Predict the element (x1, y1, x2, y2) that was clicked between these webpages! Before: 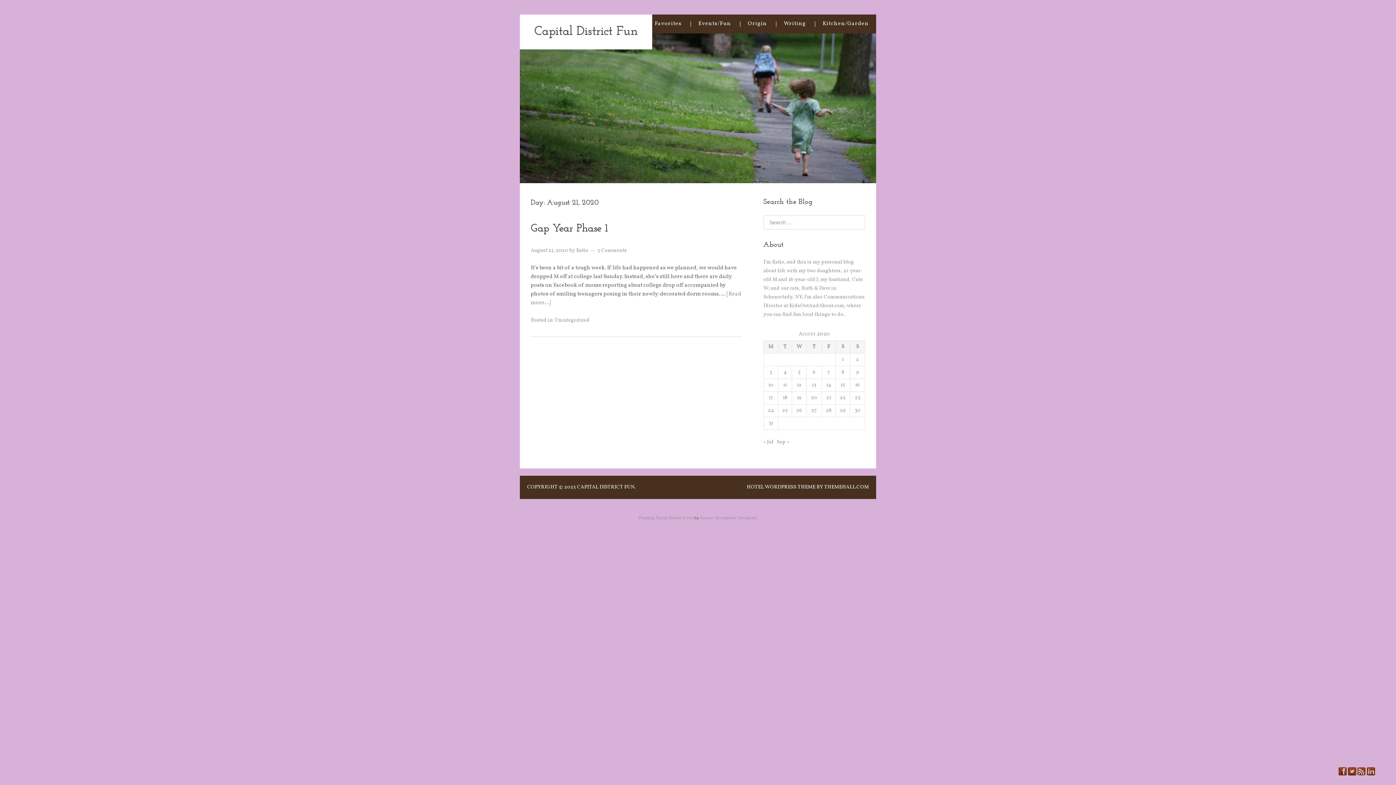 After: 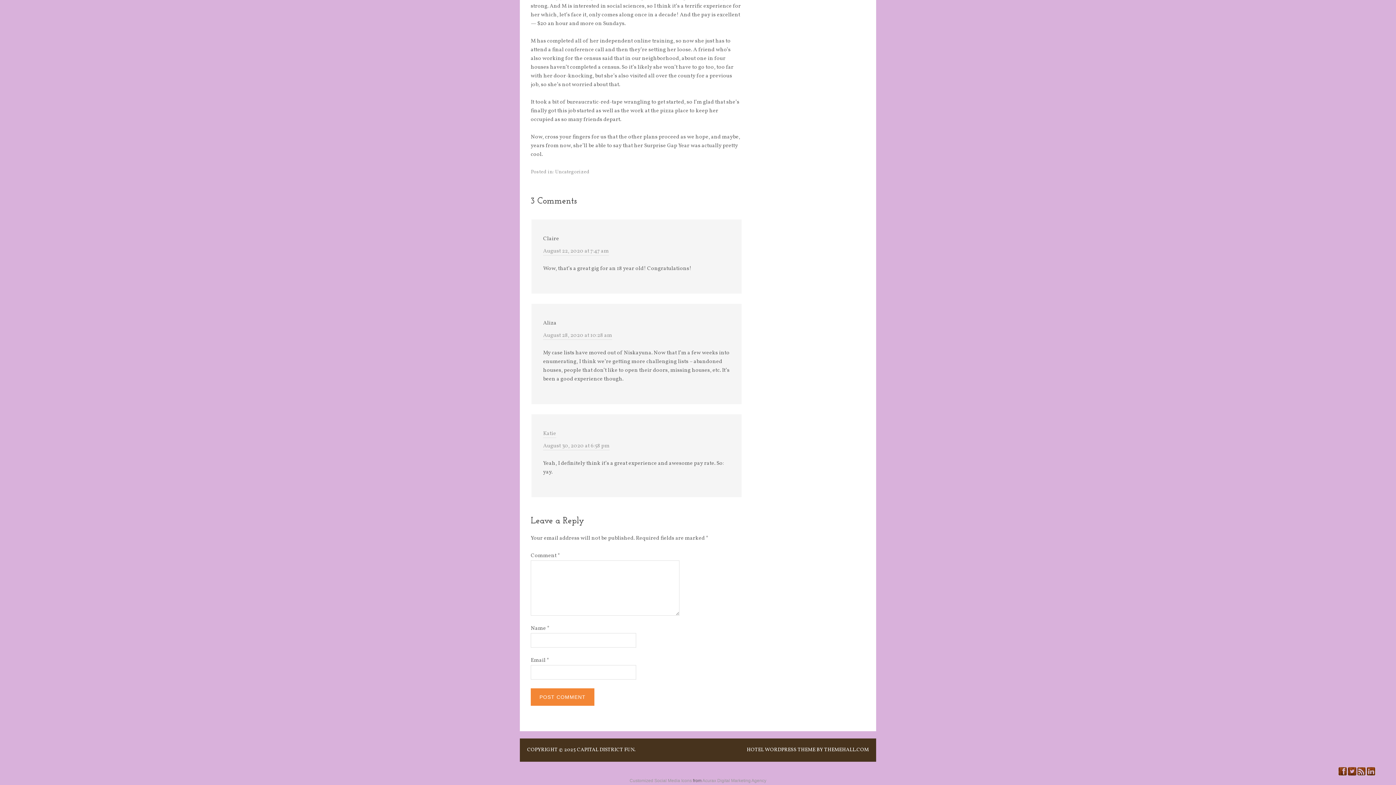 Action: label: 3 Comments bbox: (597, 247, 627, 254)